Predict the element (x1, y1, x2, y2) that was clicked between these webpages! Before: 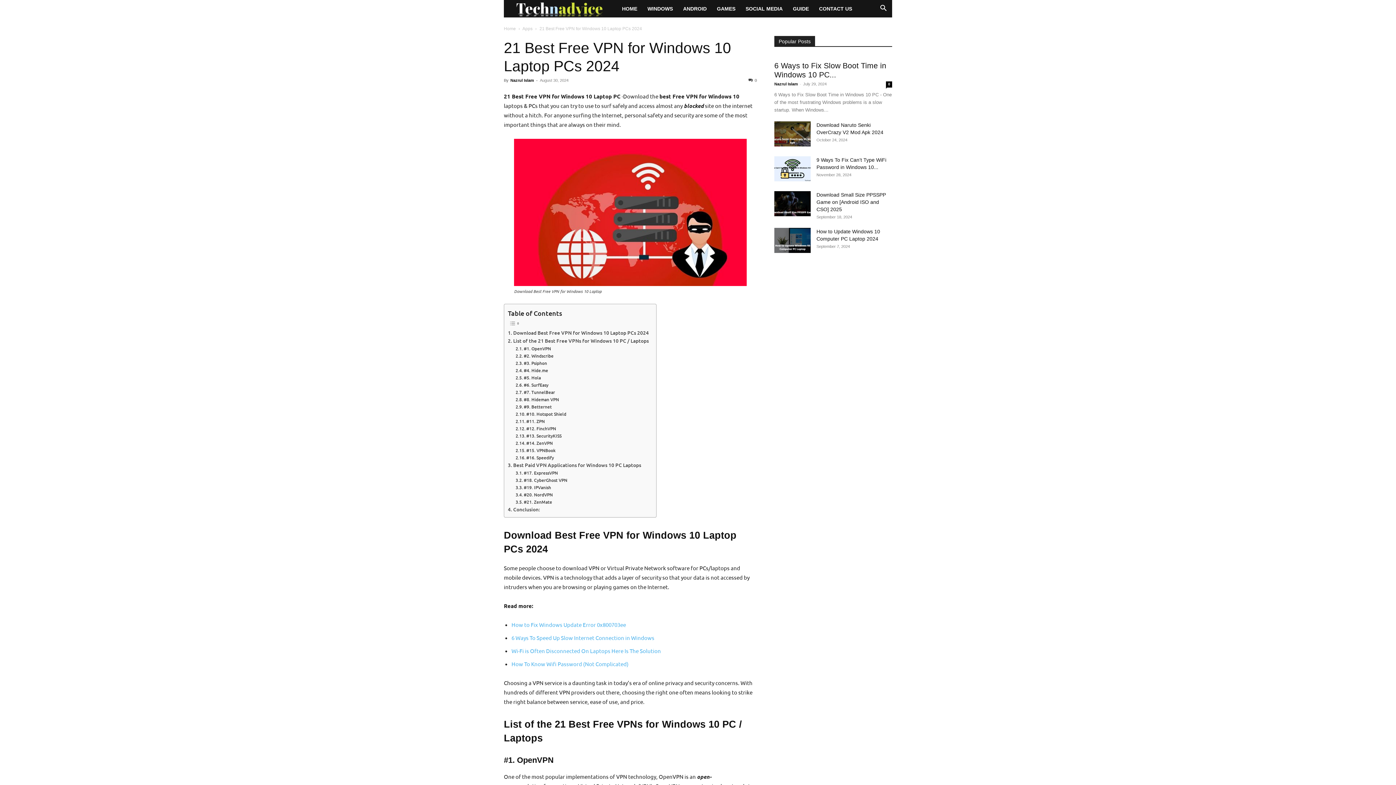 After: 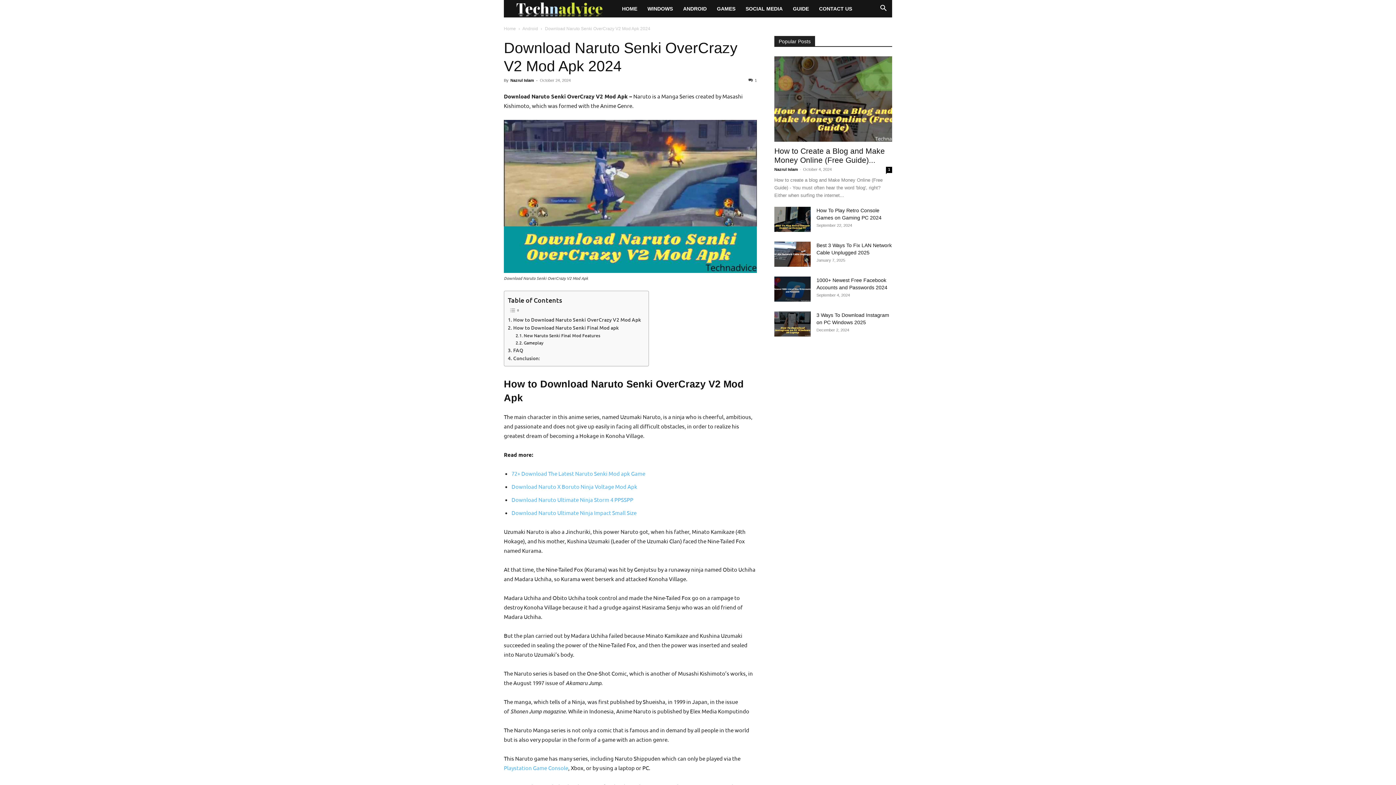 Action: bbox: (774, 121, 810, 146)